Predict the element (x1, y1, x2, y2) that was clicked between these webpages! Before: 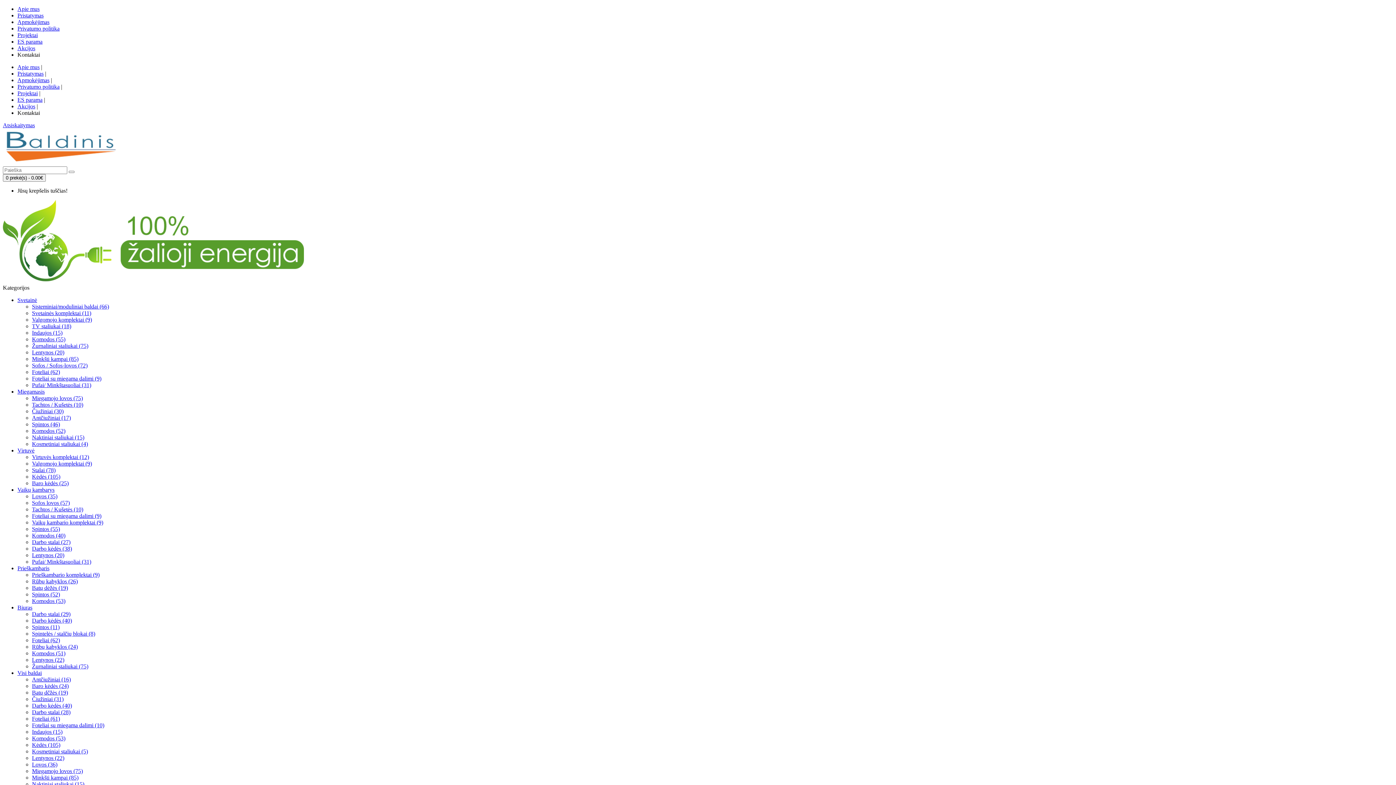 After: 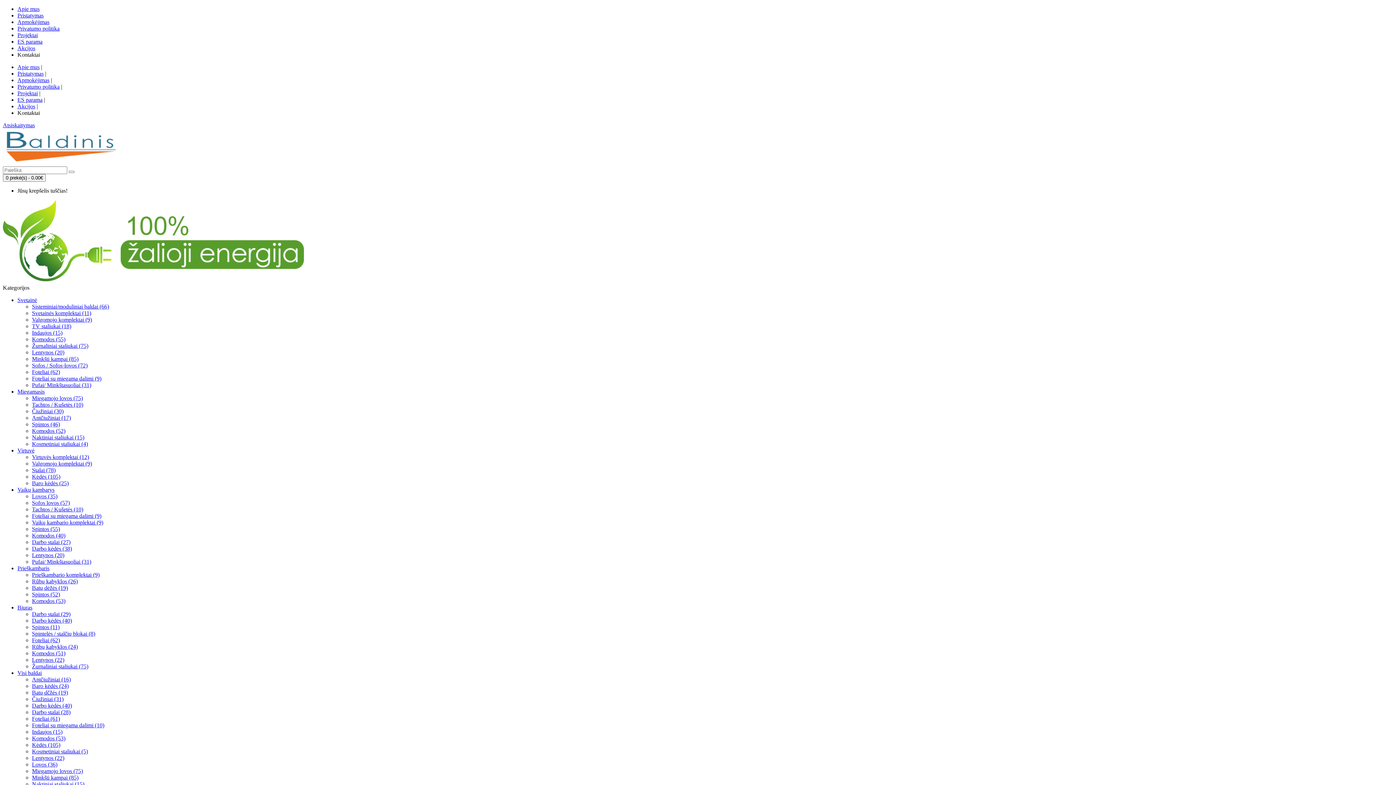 Action: bbox: (32, 329, 62, 336) label: Indaujos (15)